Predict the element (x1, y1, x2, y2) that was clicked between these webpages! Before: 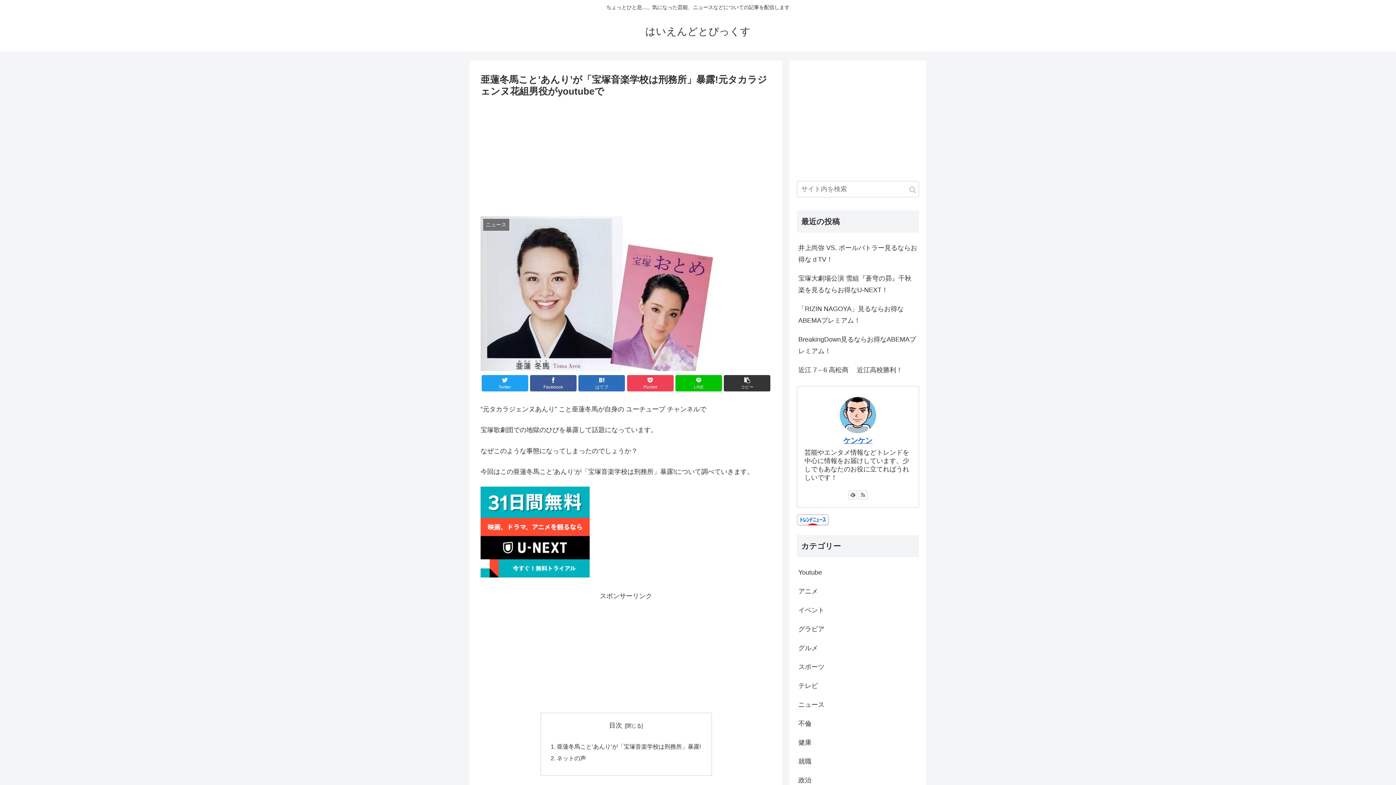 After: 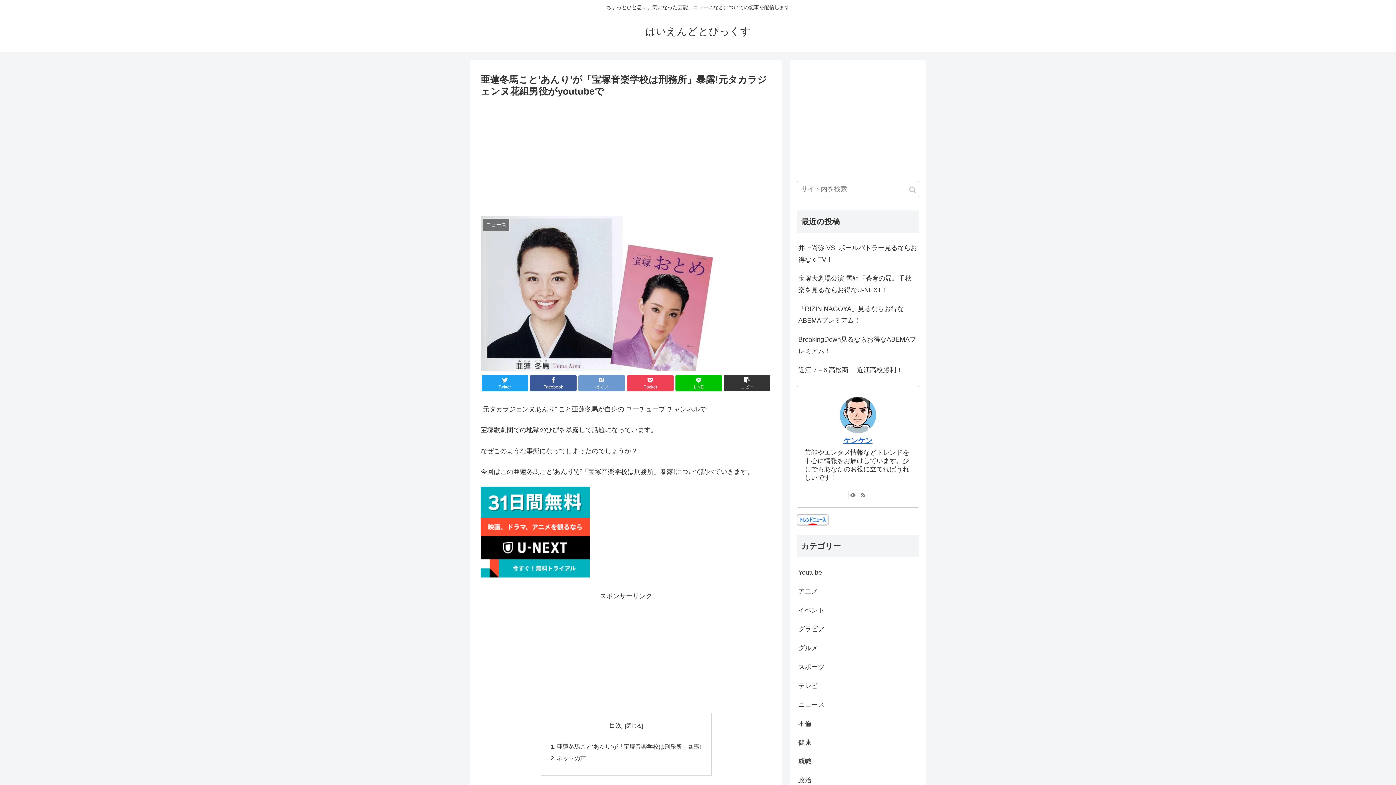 Action: bbox: (578, 375, 625, 391) label: はてブ